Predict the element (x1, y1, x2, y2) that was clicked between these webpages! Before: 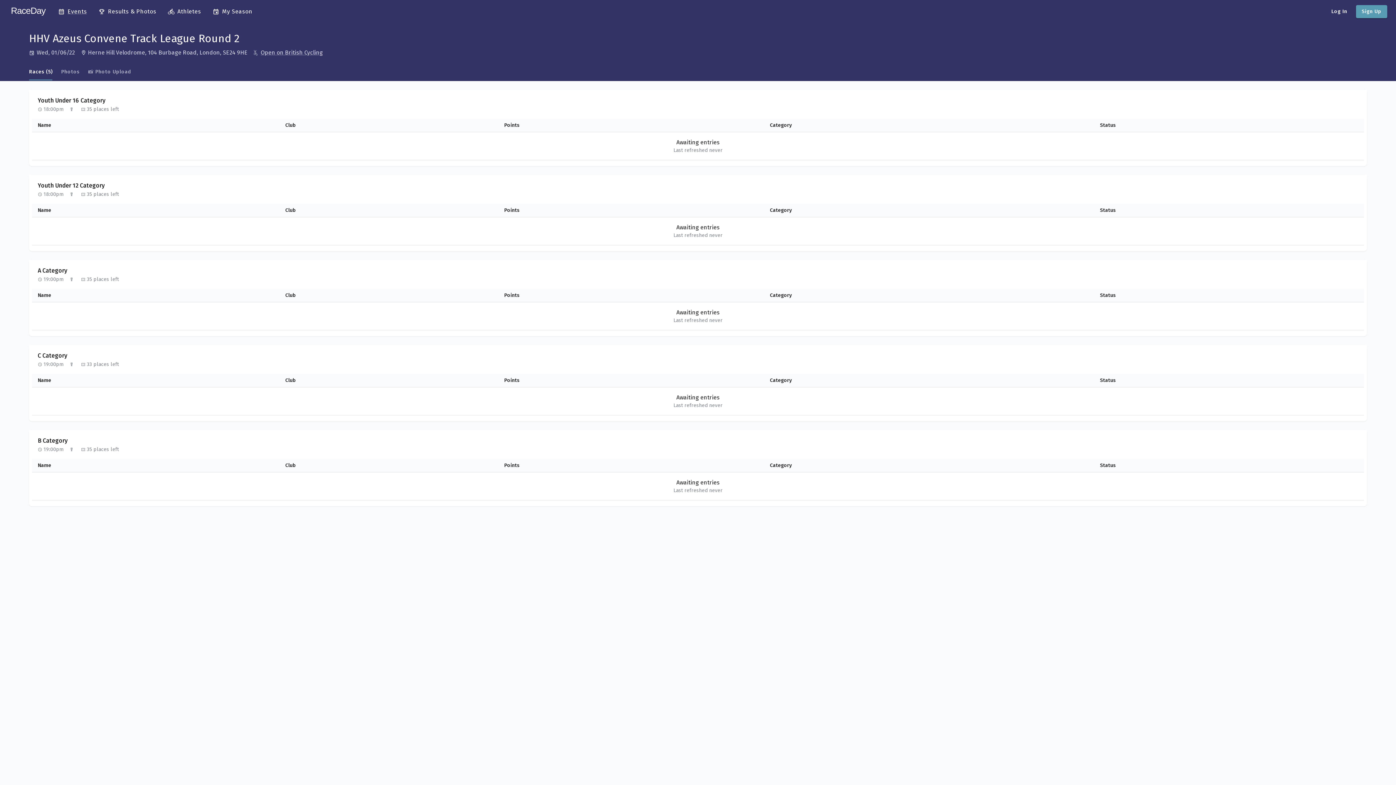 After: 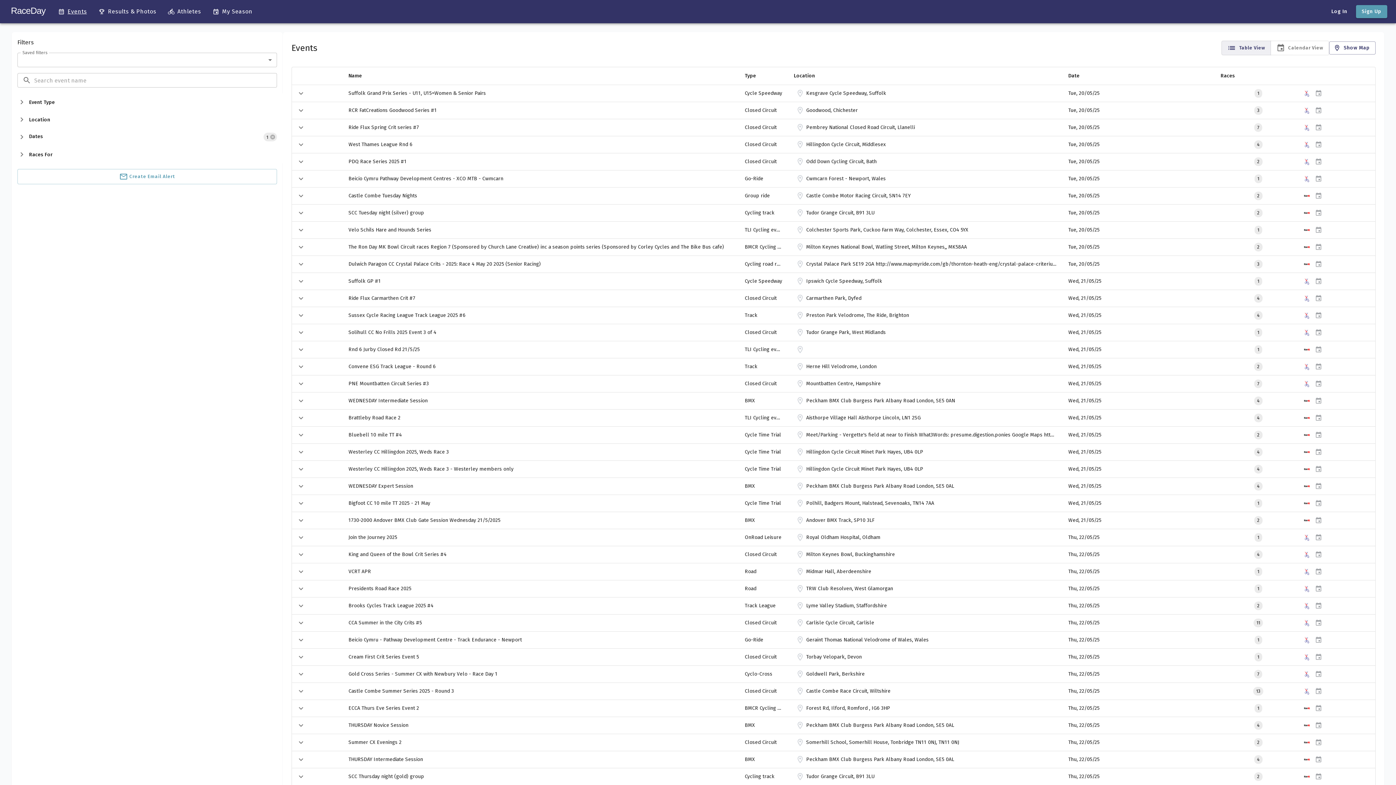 Action: label: Events bbox: (58, 7, 98, 16)